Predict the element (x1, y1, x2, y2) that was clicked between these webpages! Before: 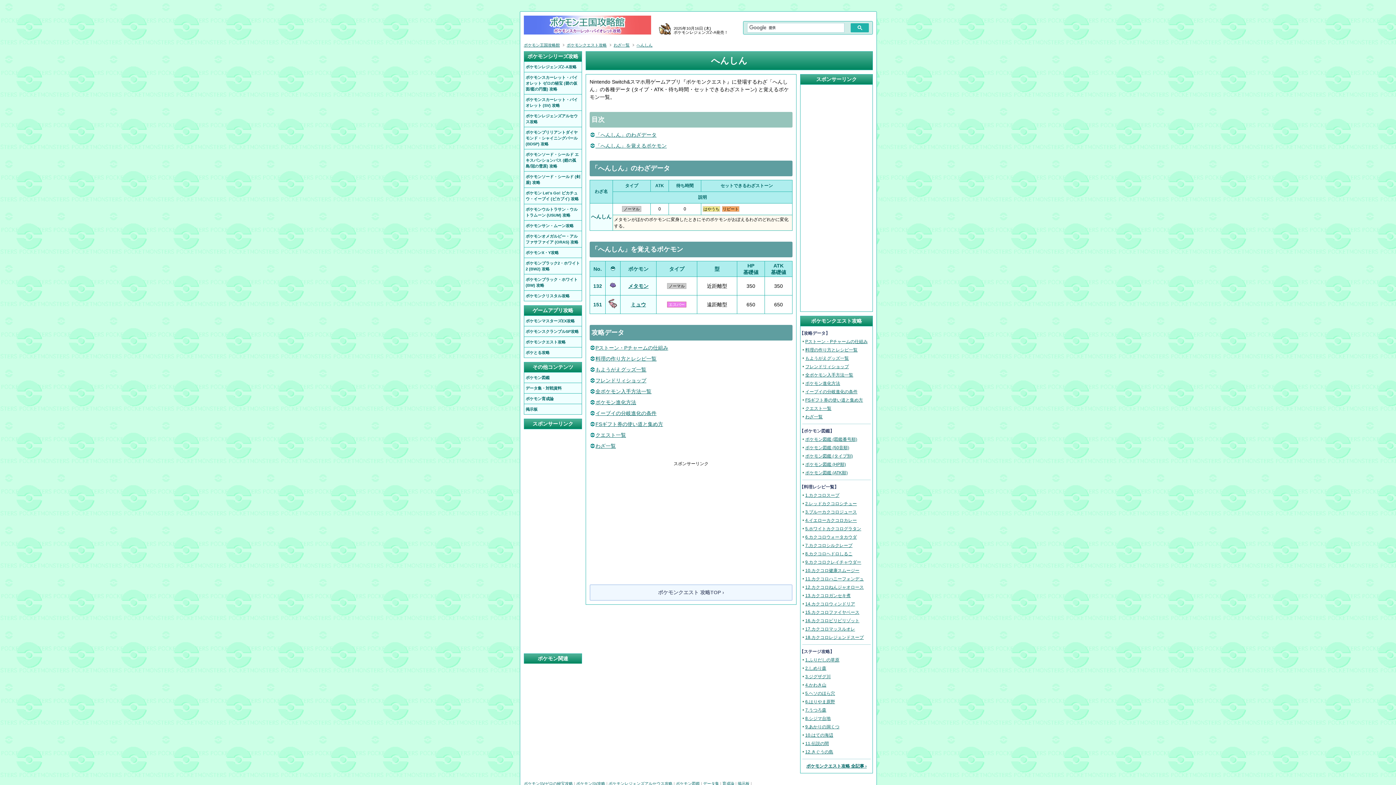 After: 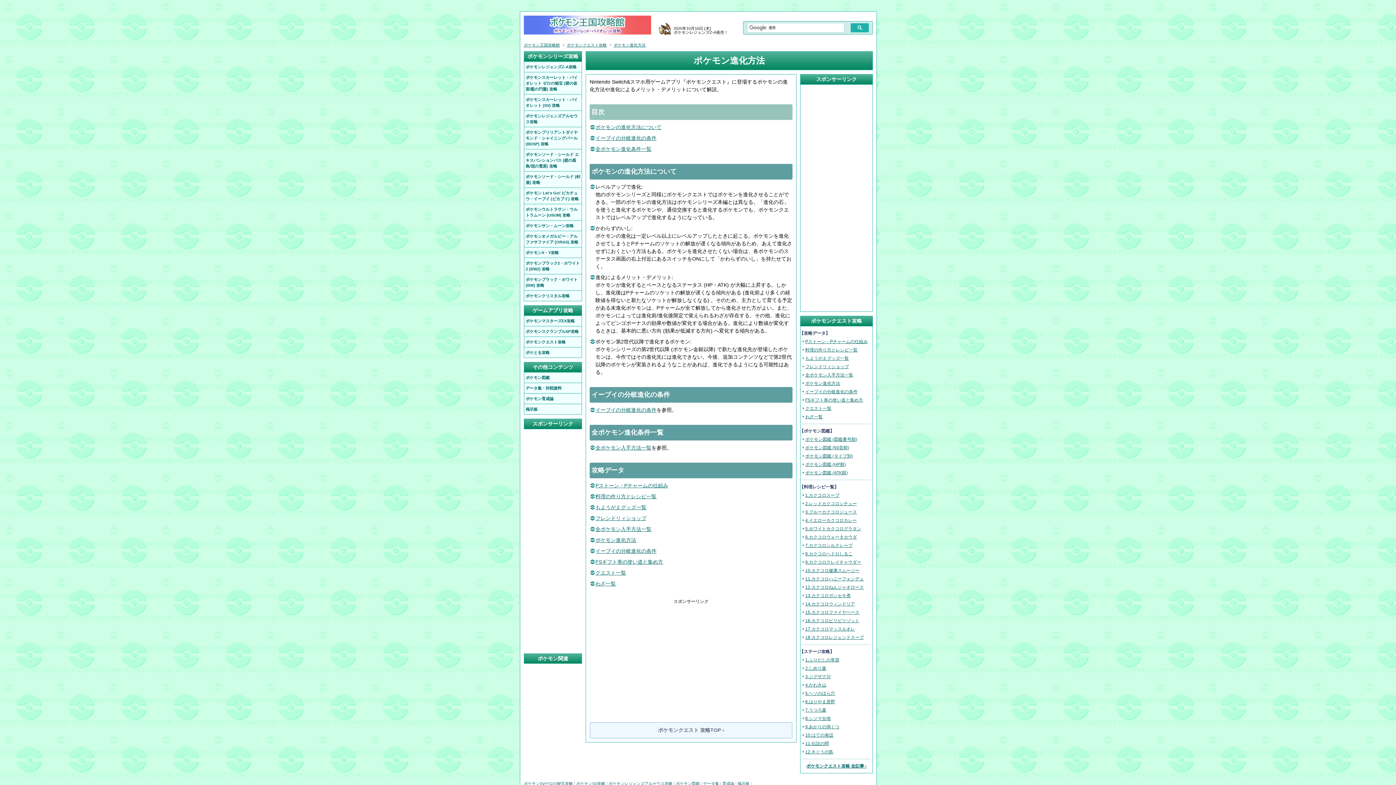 Action: bbox: (595, 399, 636, 405) label: ポケモン進化方法